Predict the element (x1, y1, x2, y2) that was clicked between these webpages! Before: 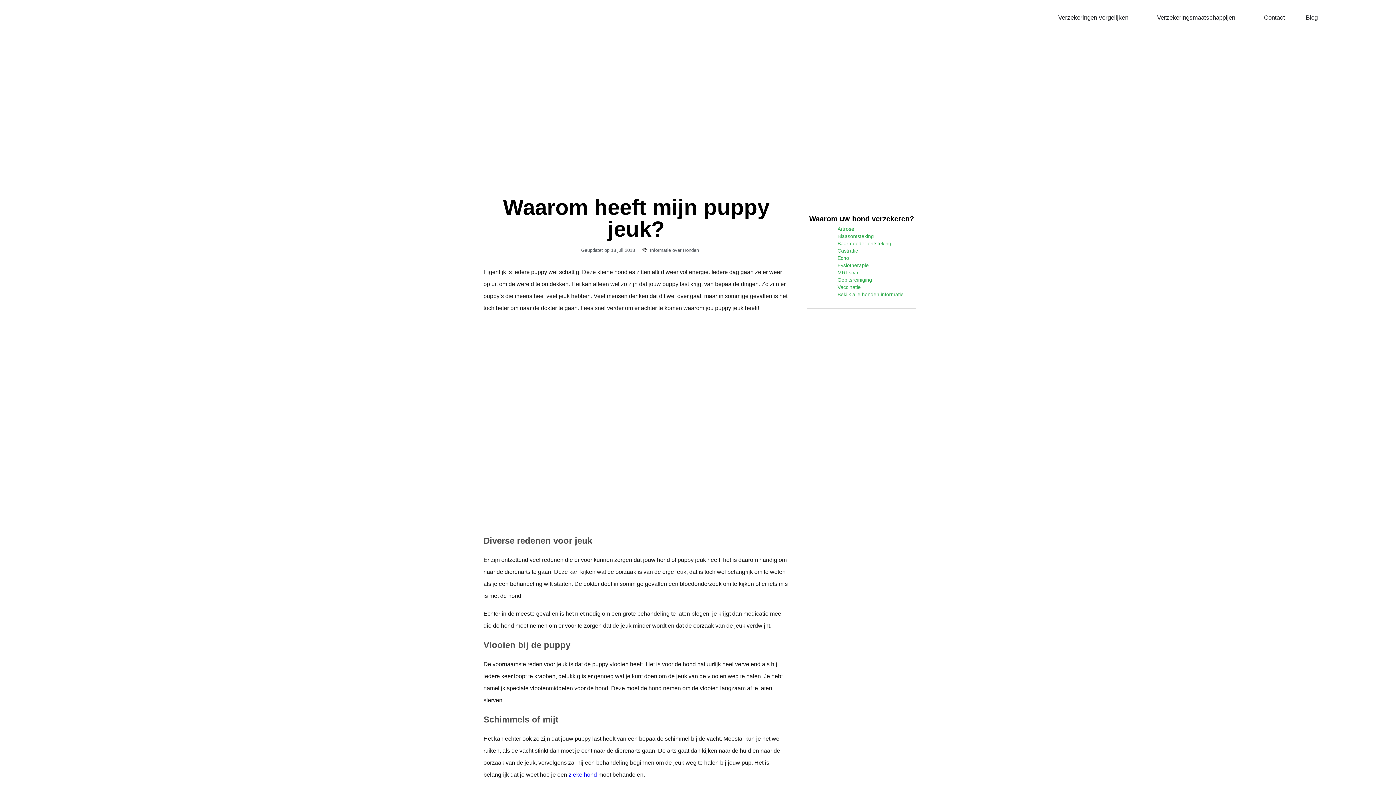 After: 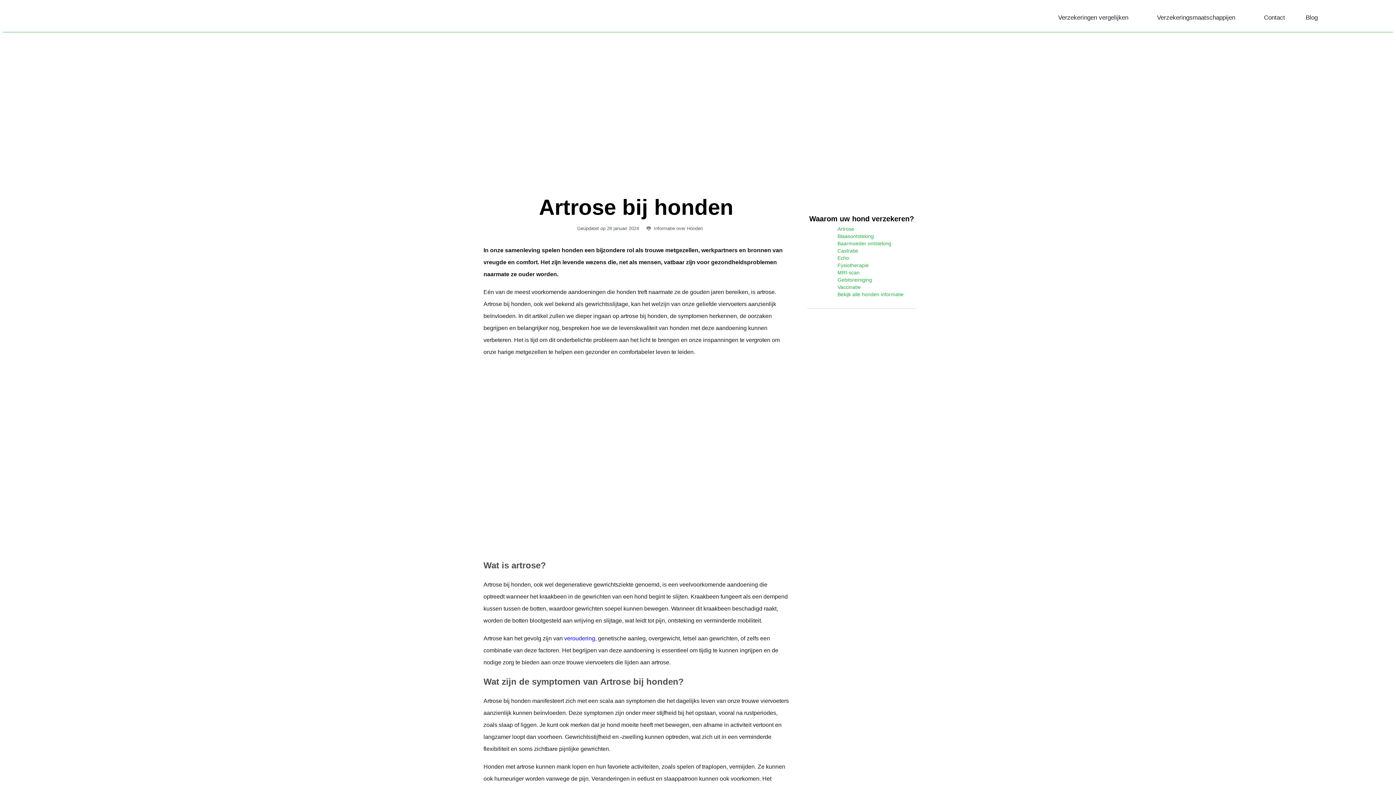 Action: bbox: (829, 226, 916, 231) label: Artrose